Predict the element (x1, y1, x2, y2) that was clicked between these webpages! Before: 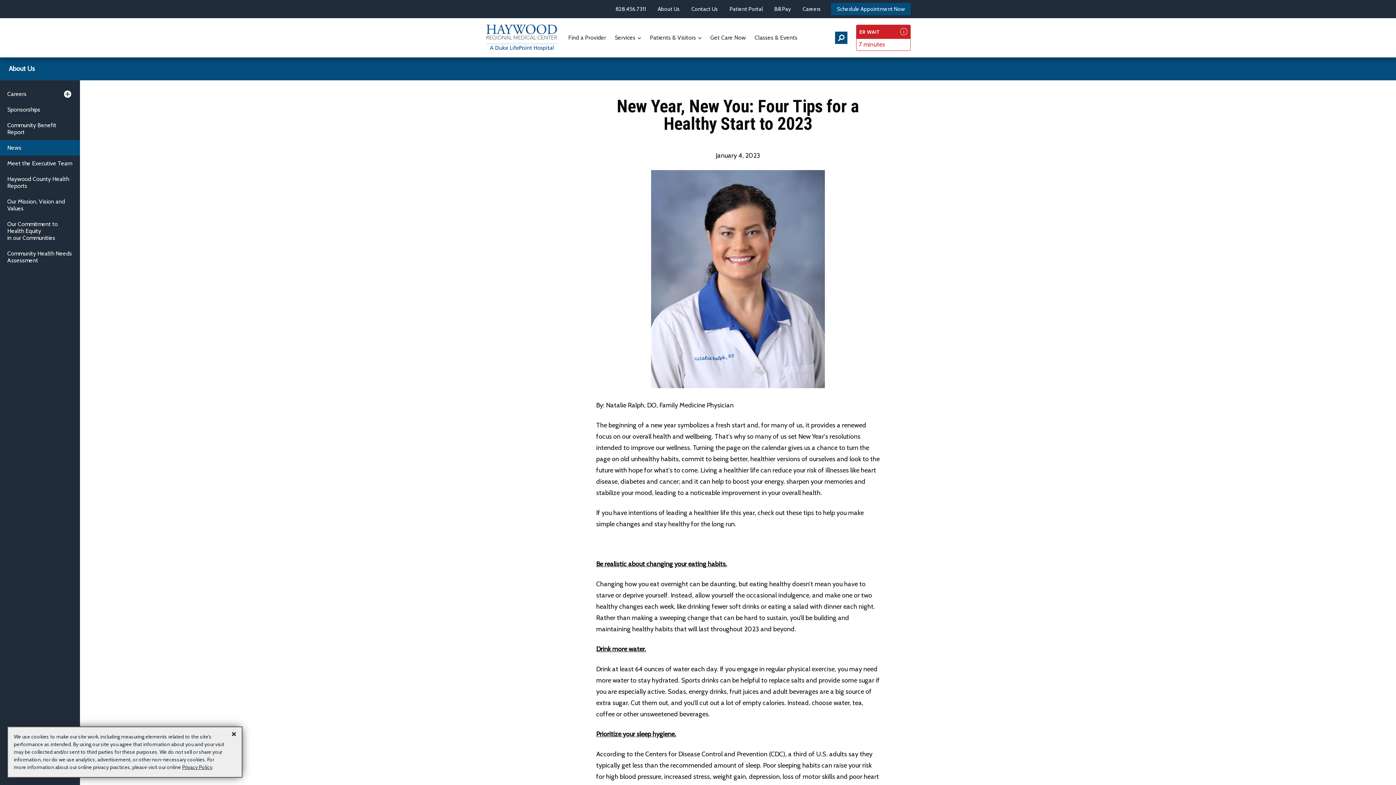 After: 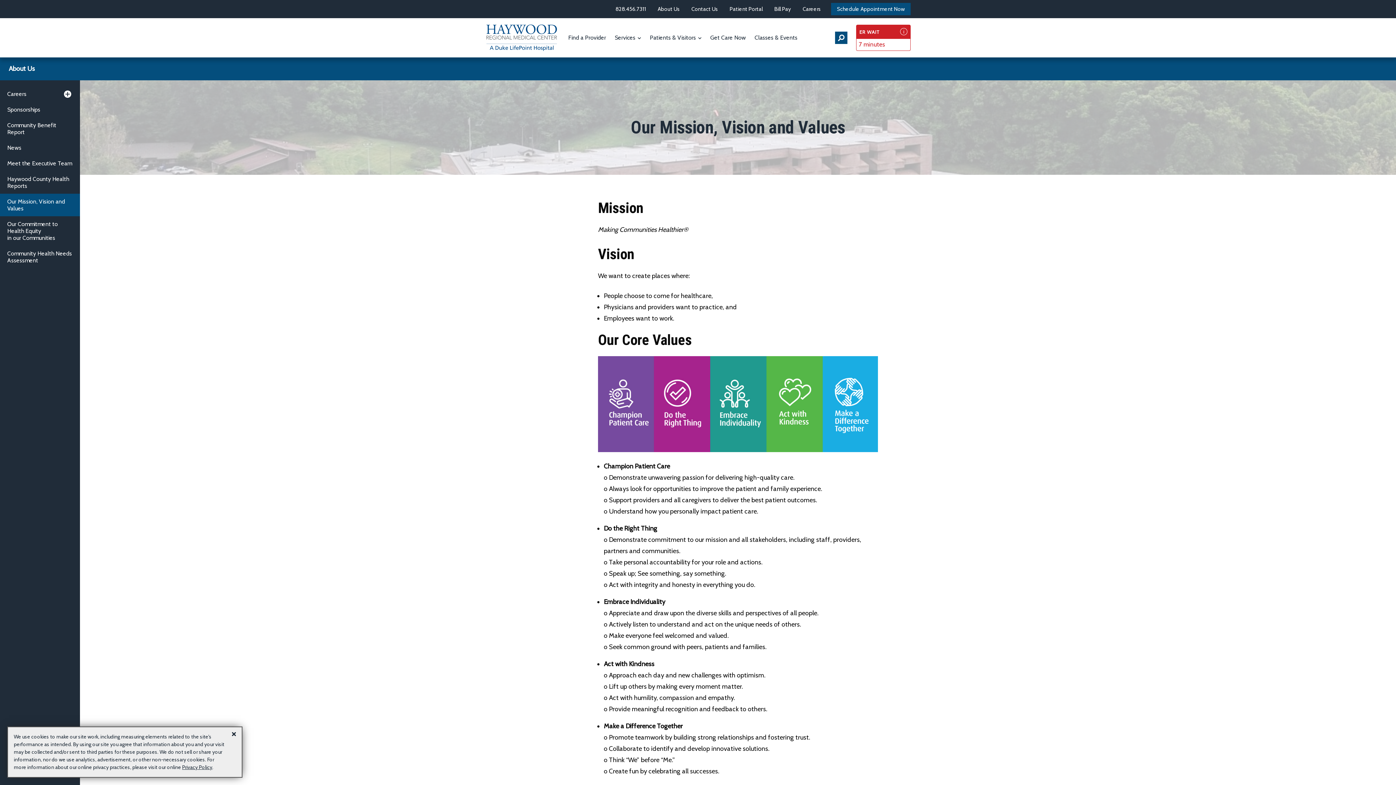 Action: bbox: (7, 193, 72, 216) label: Our Mission, Vision and Values